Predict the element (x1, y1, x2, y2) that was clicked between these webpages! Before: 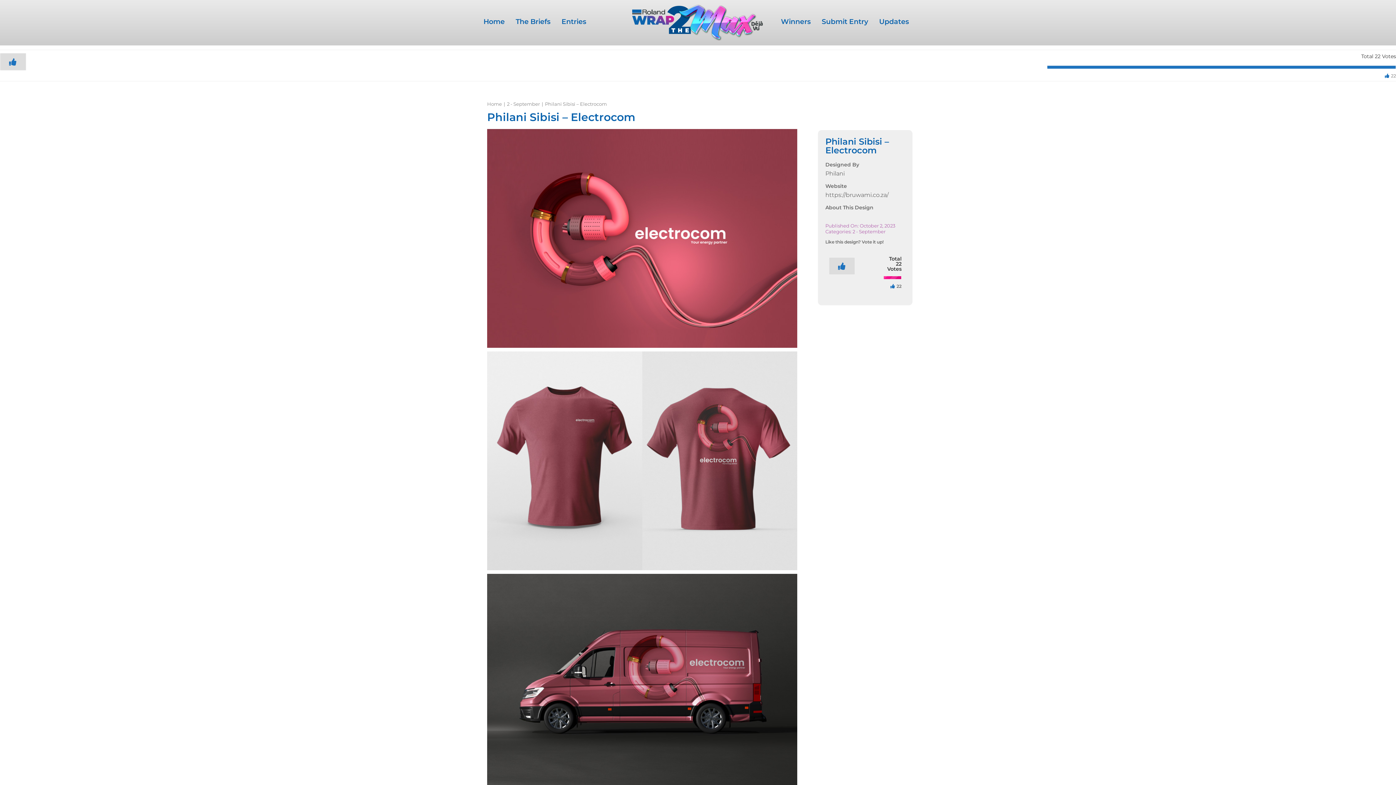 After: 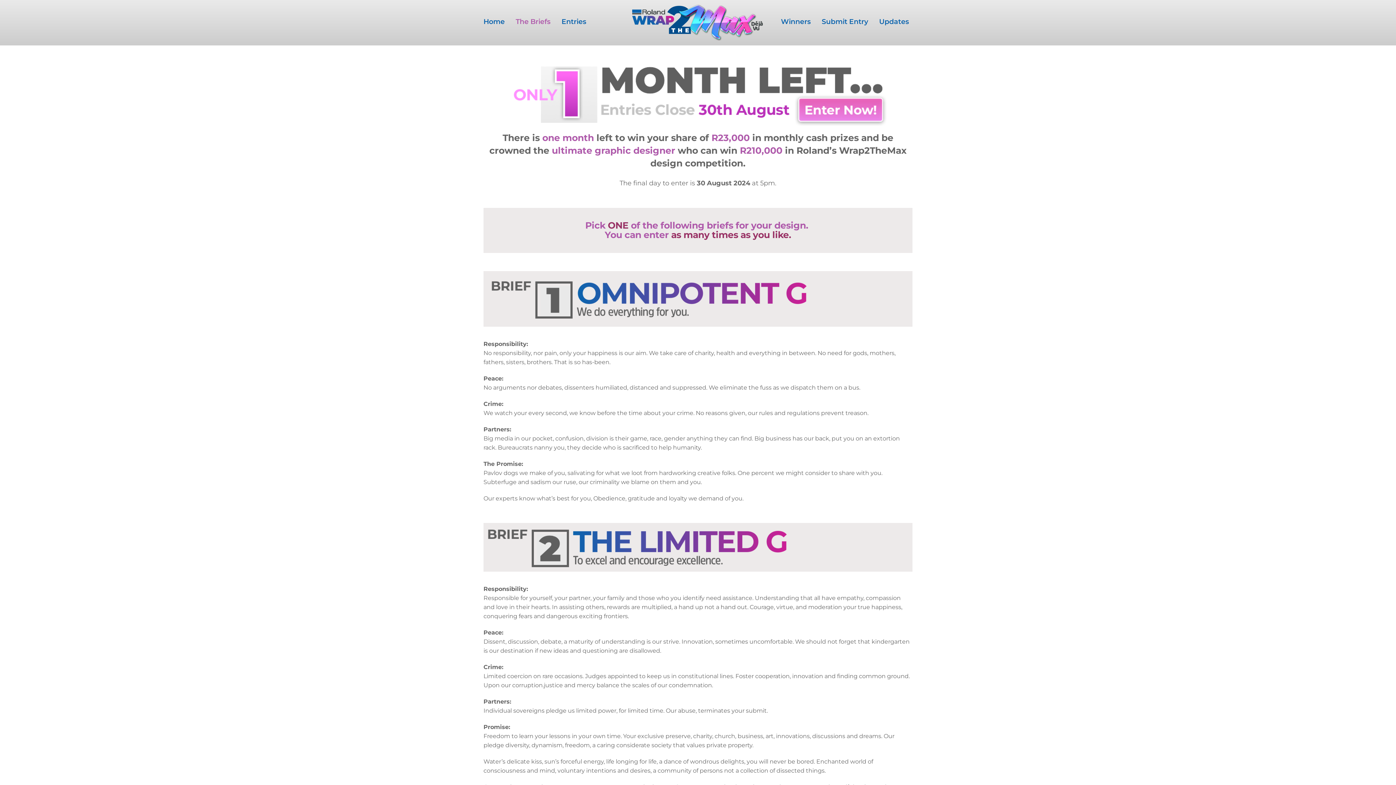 Action: label: The Briefs bbox: (515, 9, 550, 34)